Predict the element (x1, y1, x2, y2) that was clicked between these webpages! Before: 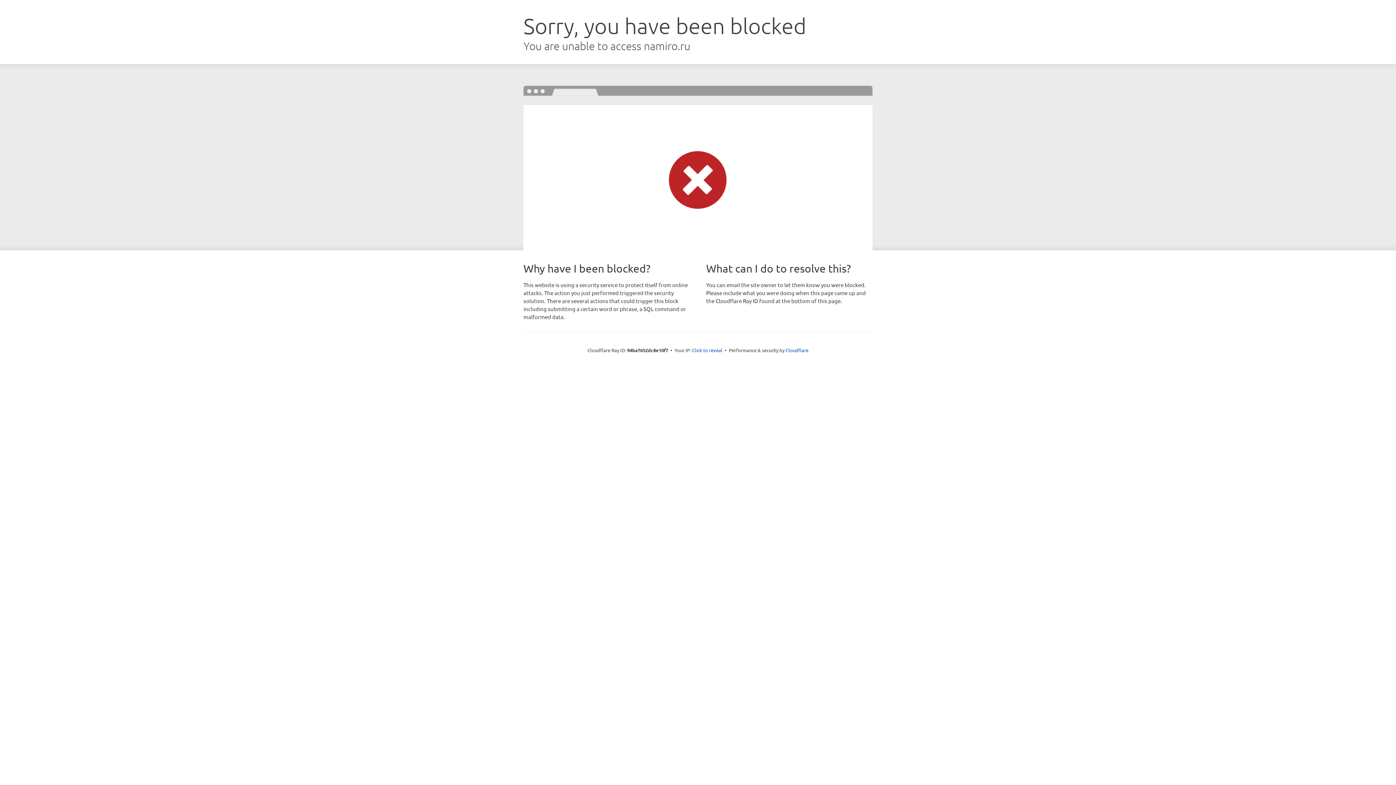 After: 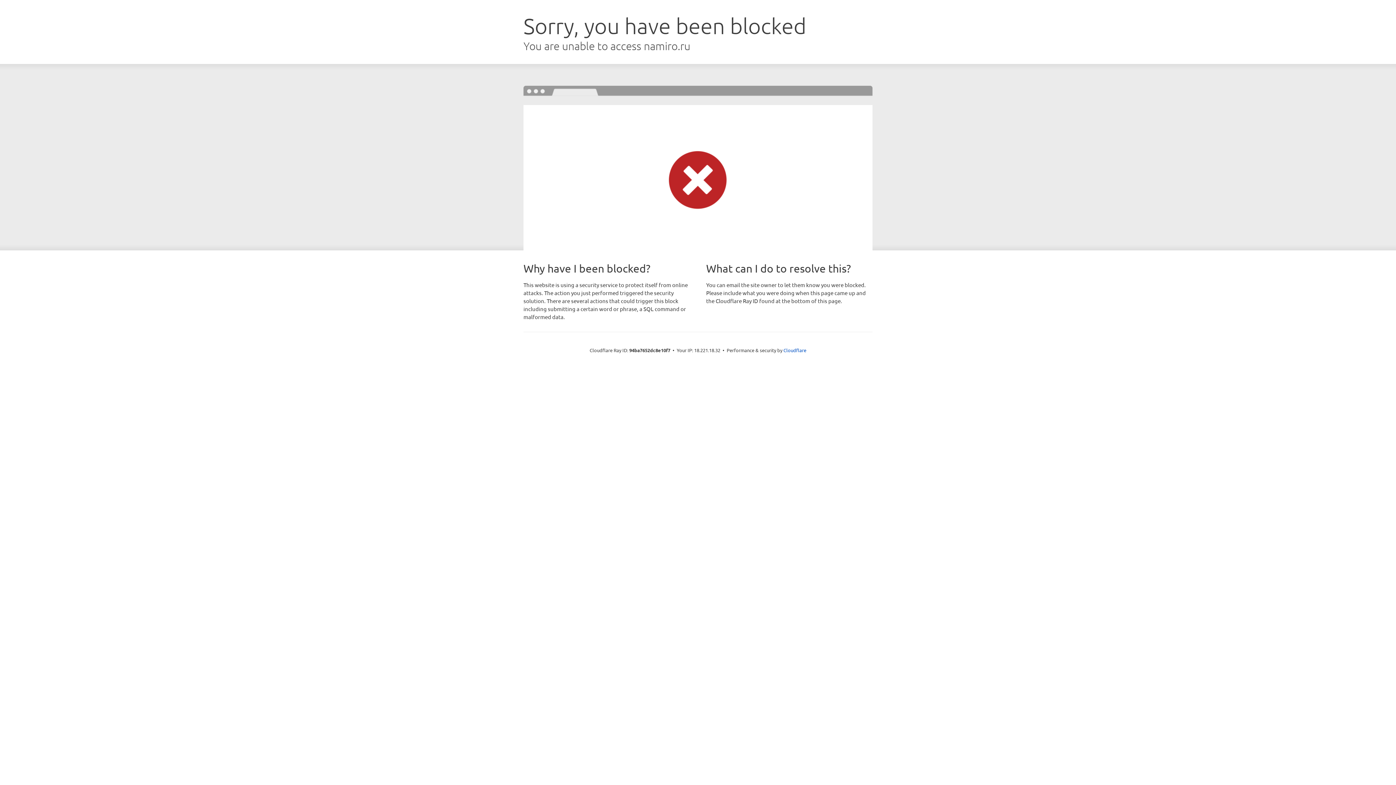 Action: bbox: (692, 346, 722, 353) label: Click to reveal